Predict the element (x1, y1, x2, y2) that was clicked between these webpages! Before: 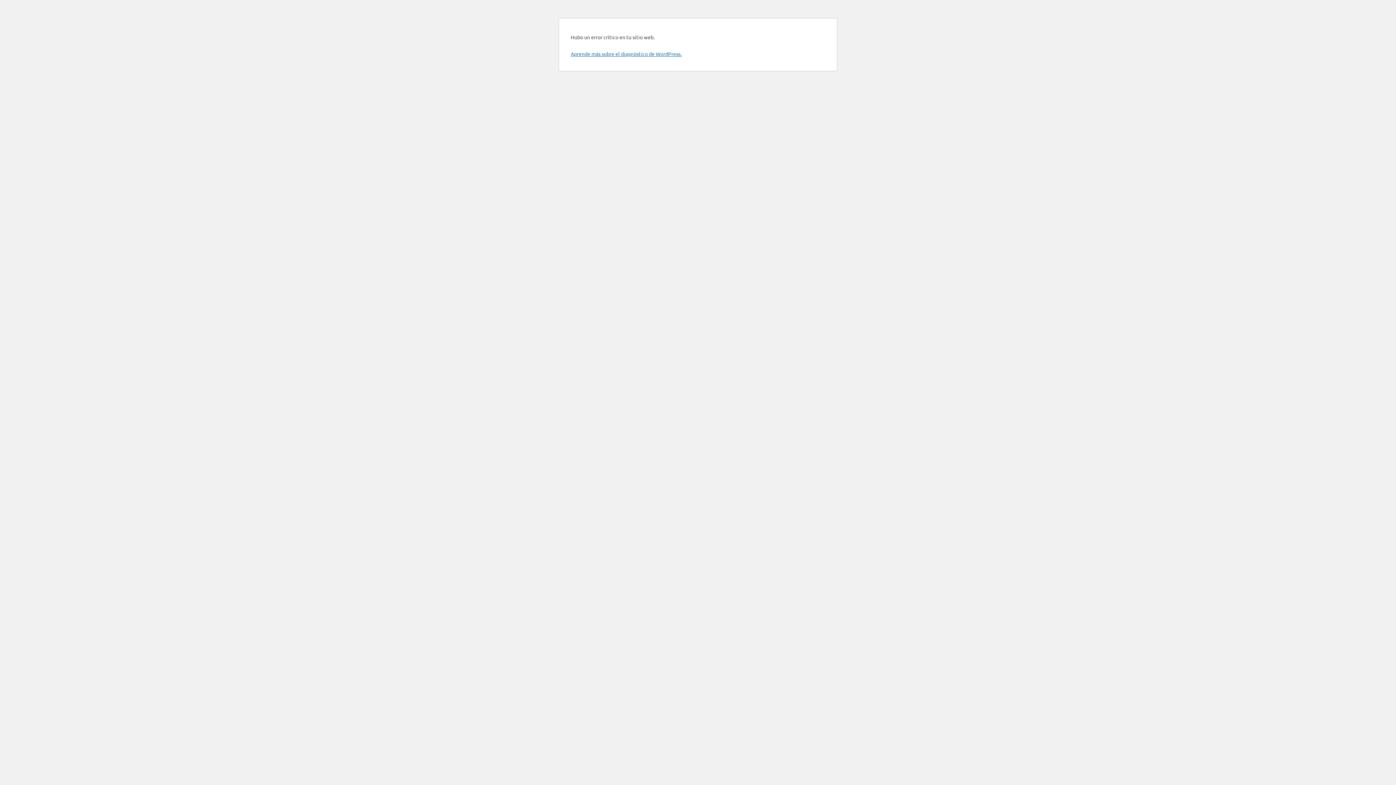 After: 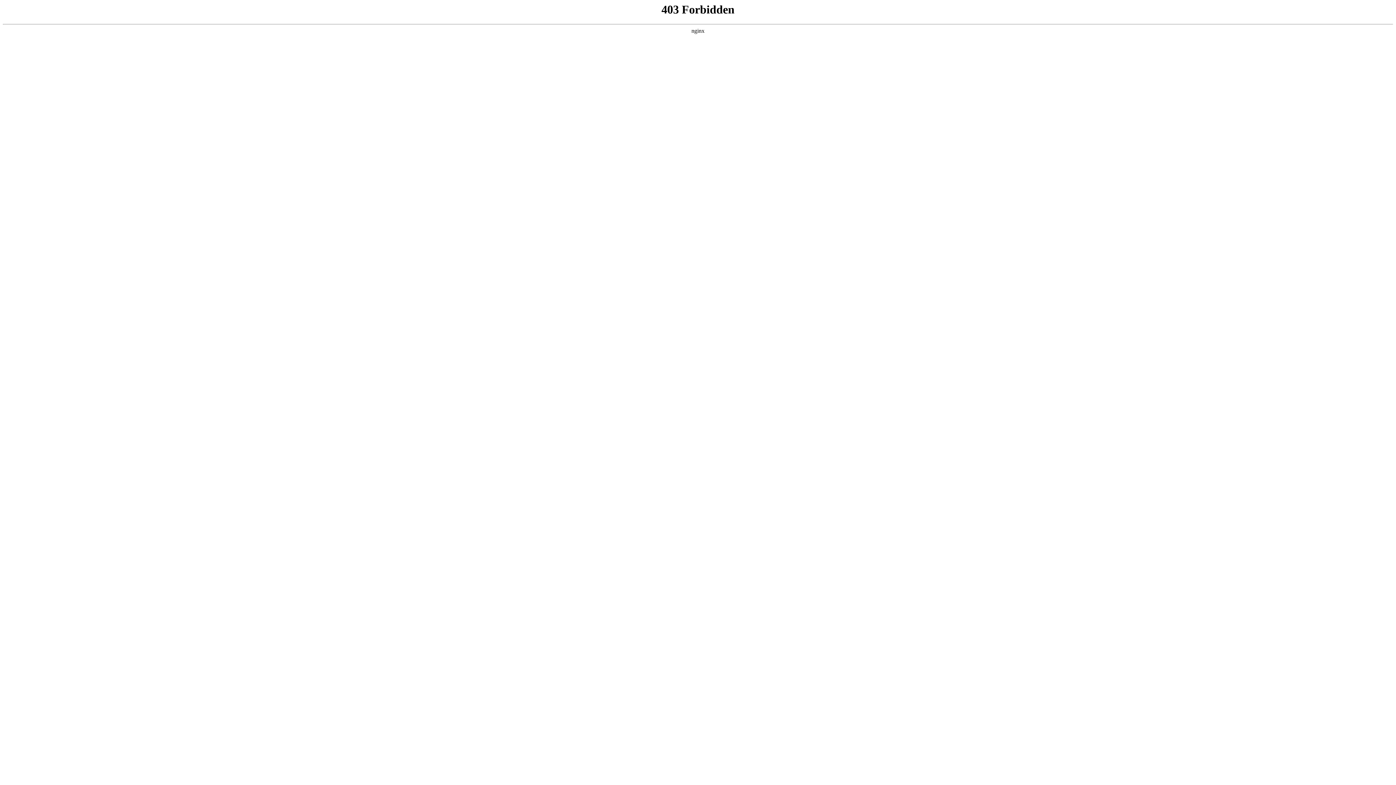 Action: label: Aprende más sobre el diagnóstico de WordPress. bbox: (570, 50, 681, 57)